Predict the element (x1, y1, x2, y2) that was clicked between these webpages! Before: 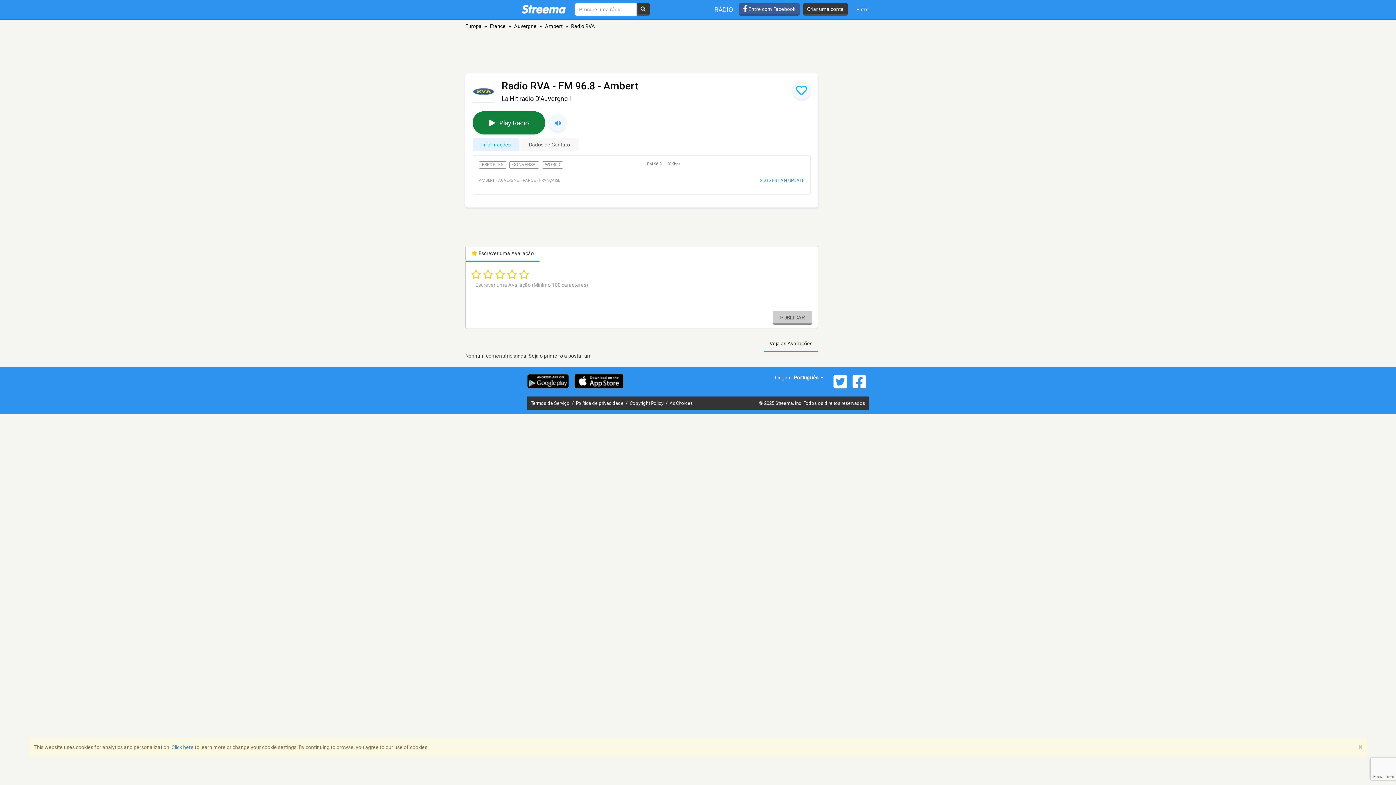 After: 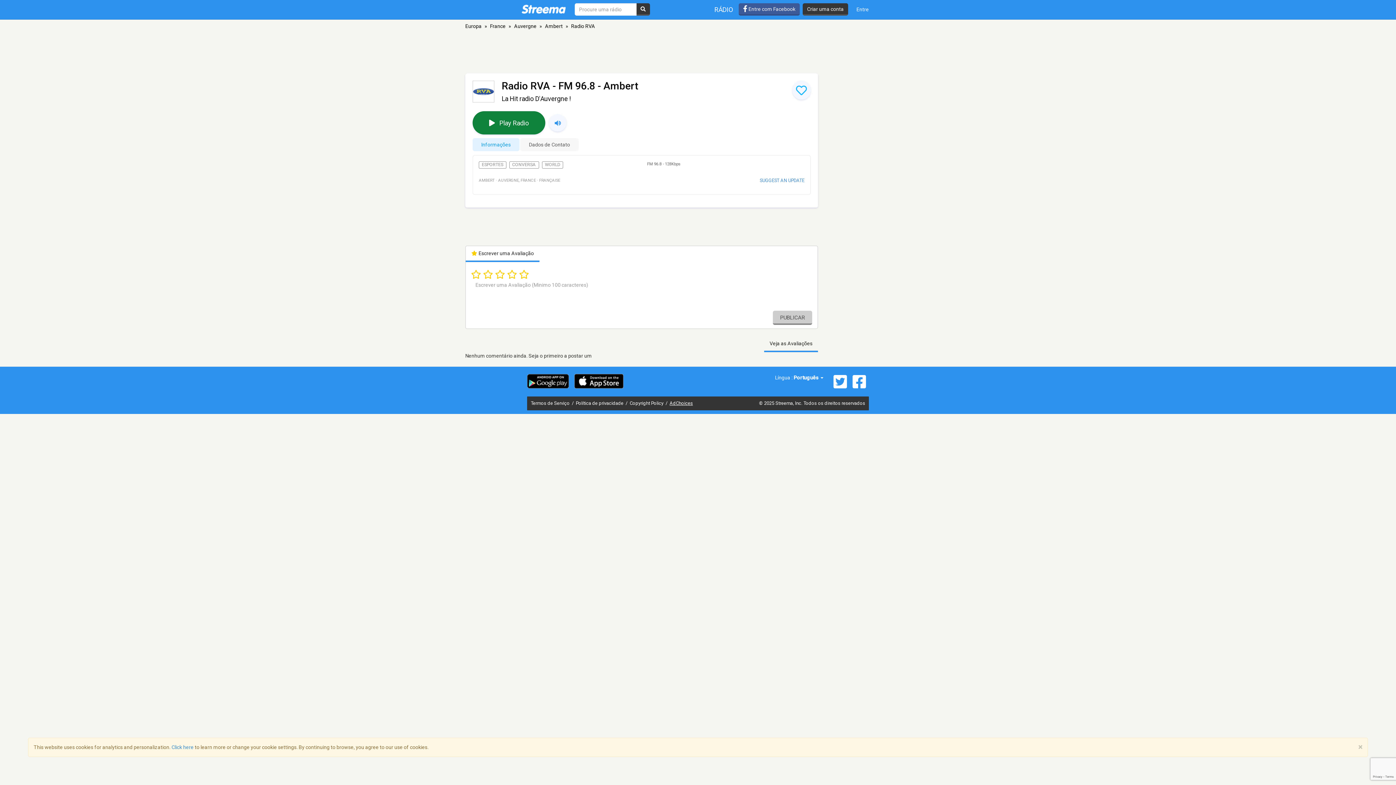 Action: bbox: (669, 400, 693, 406) label: AdChoices